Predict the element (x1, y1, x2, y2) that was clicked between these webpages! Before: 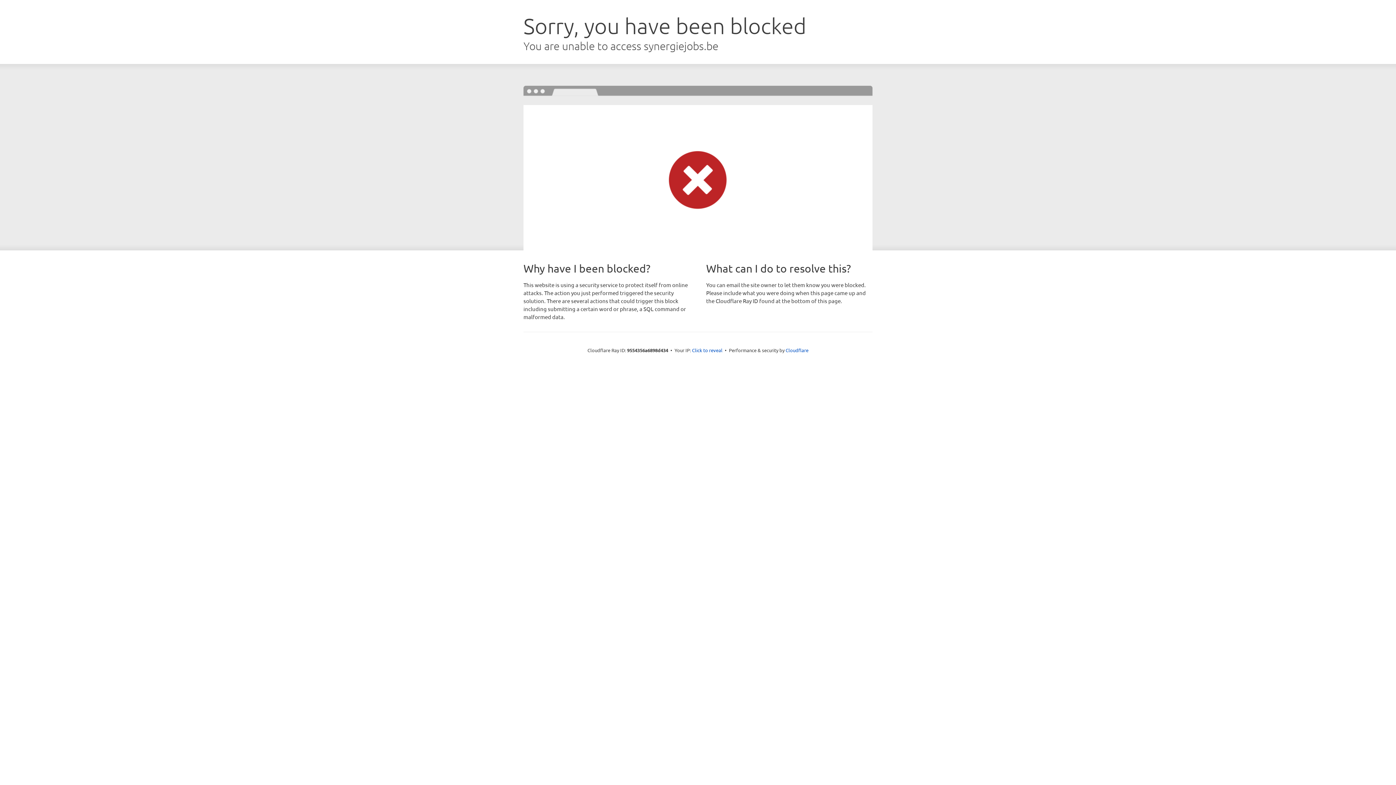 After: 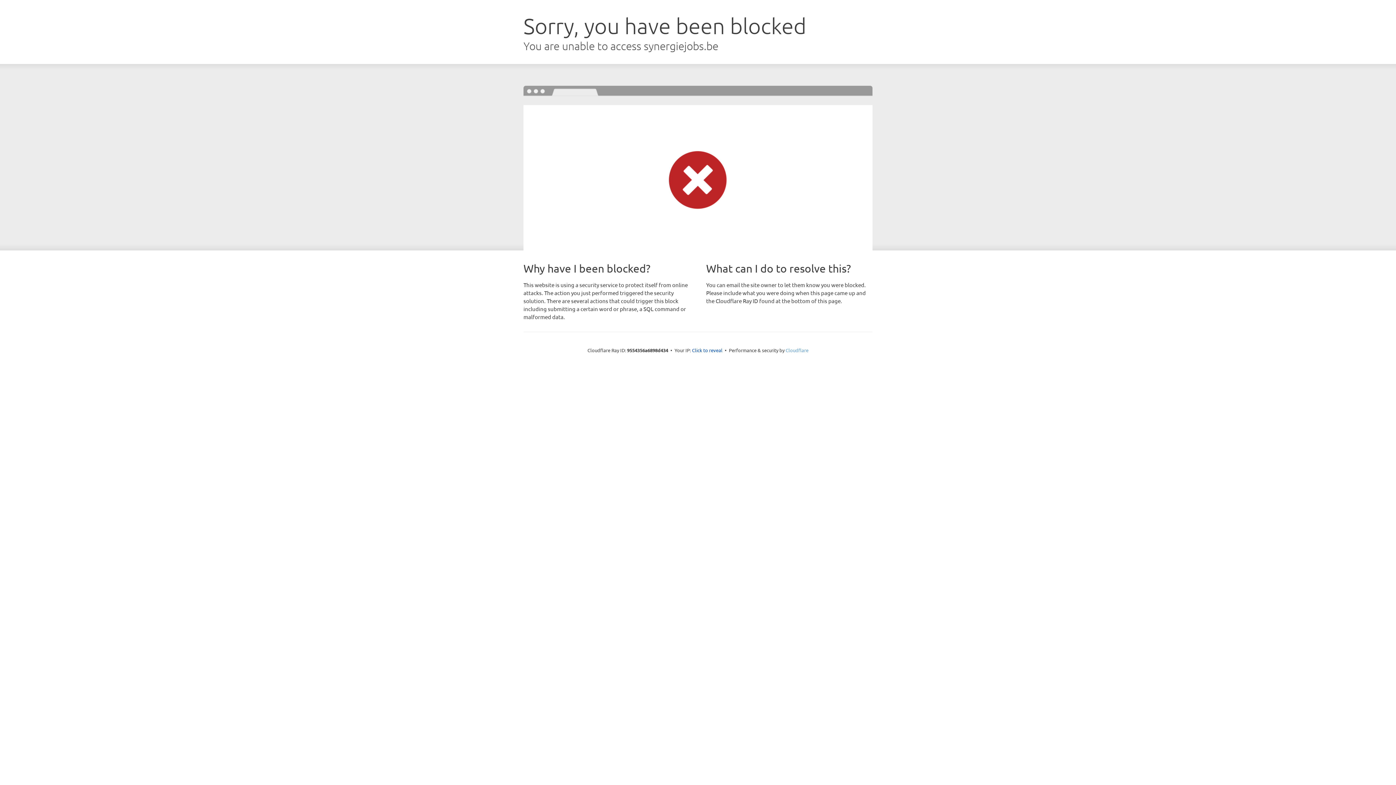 Action: bbox: (785, 347, 808, 353) label: Cloudflare